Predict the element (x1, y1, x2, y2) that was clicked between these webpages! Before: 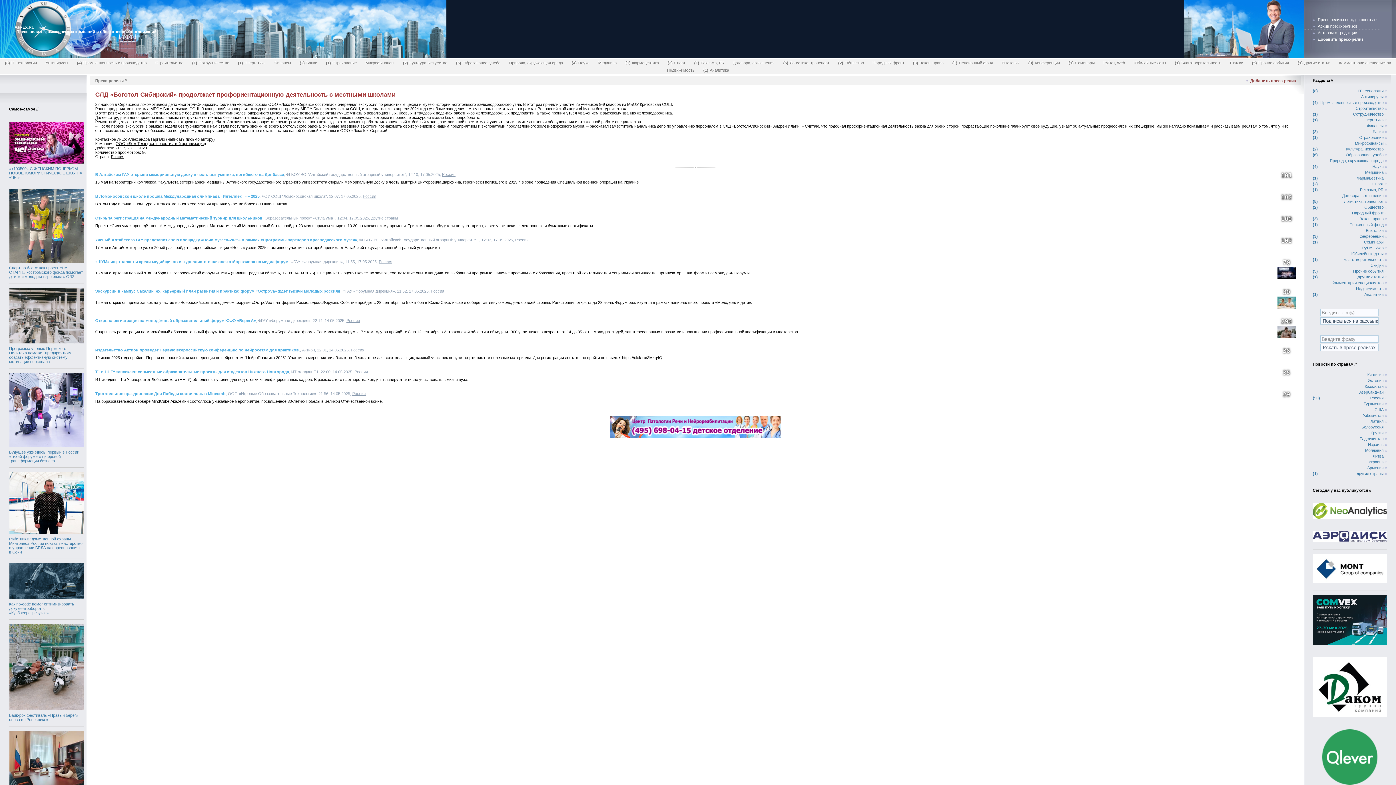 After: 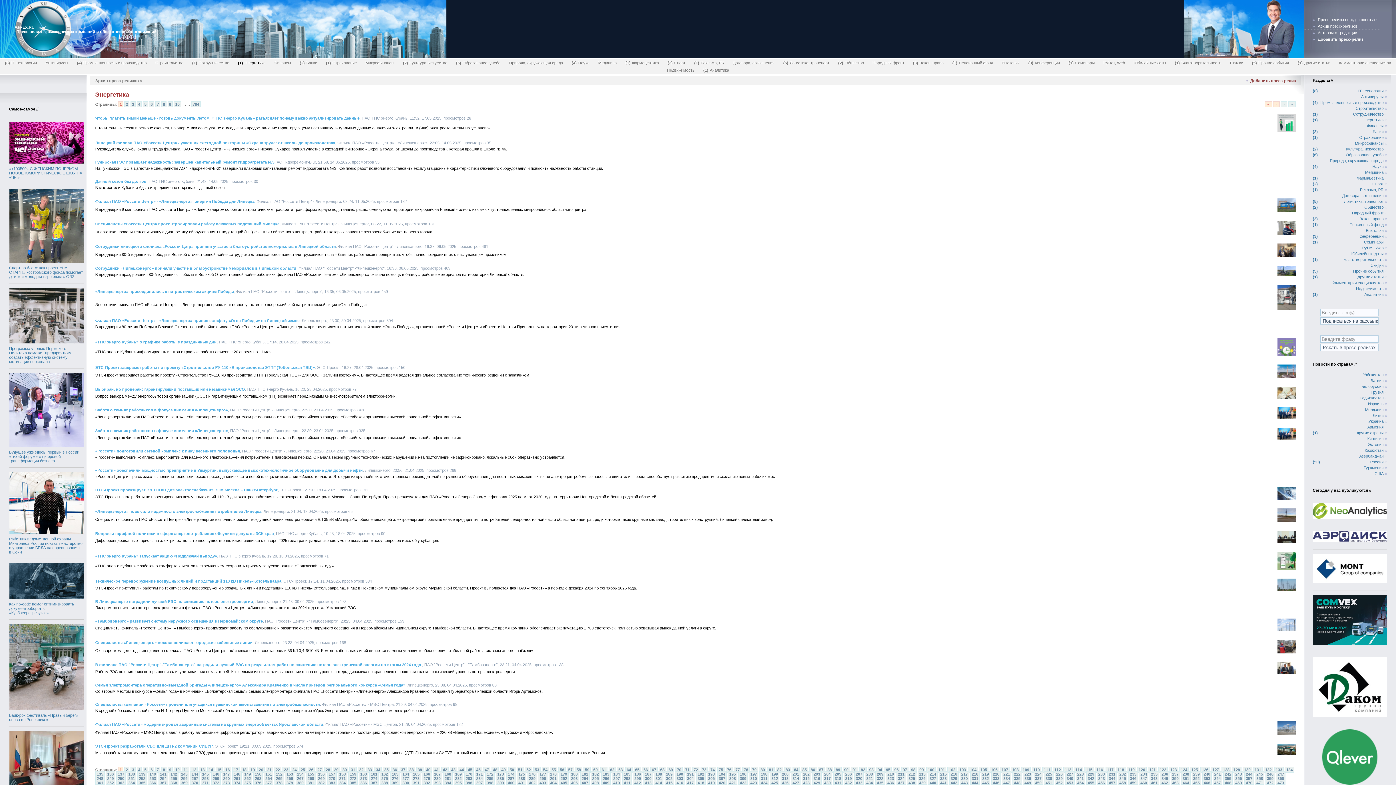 Action: label: 1
Энергетика bbox: (1362, 117, 1384, 122)